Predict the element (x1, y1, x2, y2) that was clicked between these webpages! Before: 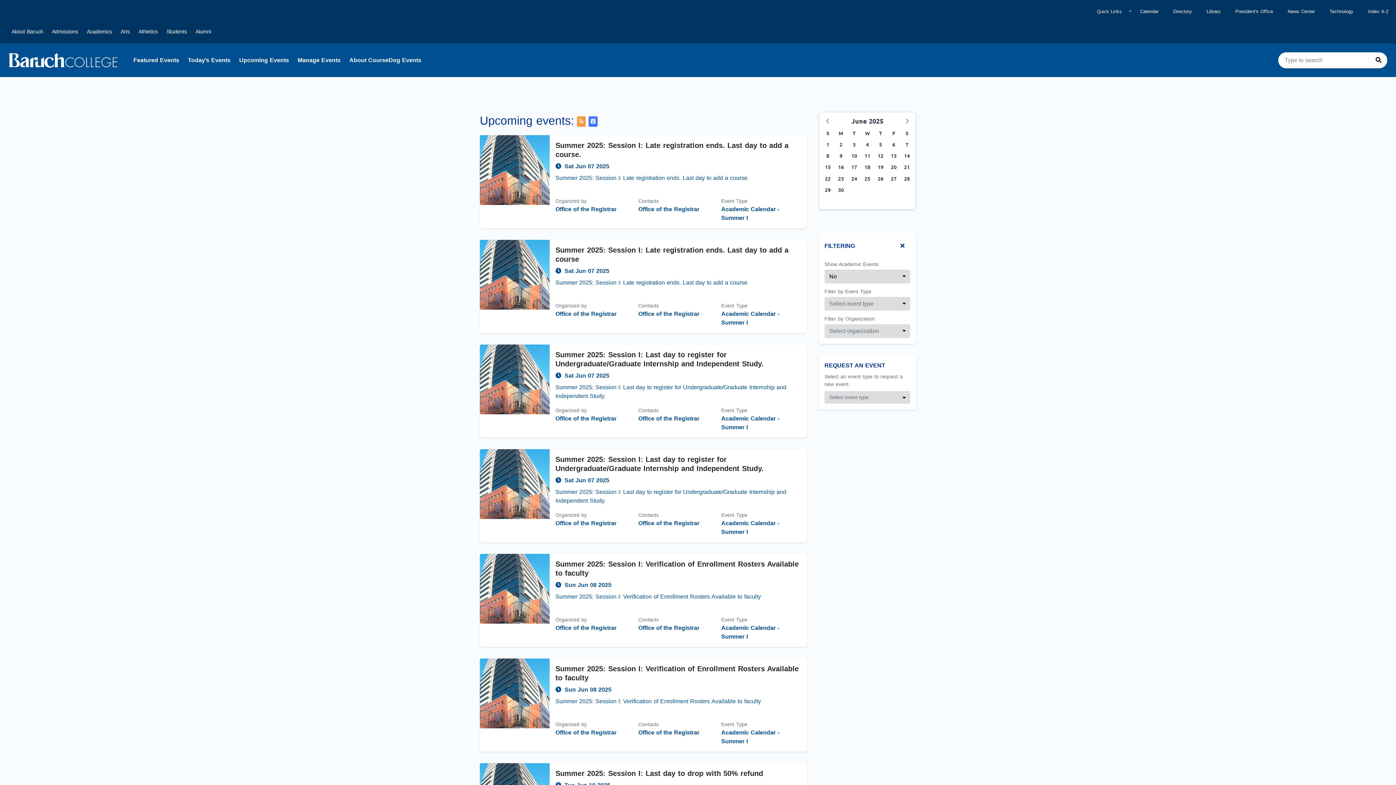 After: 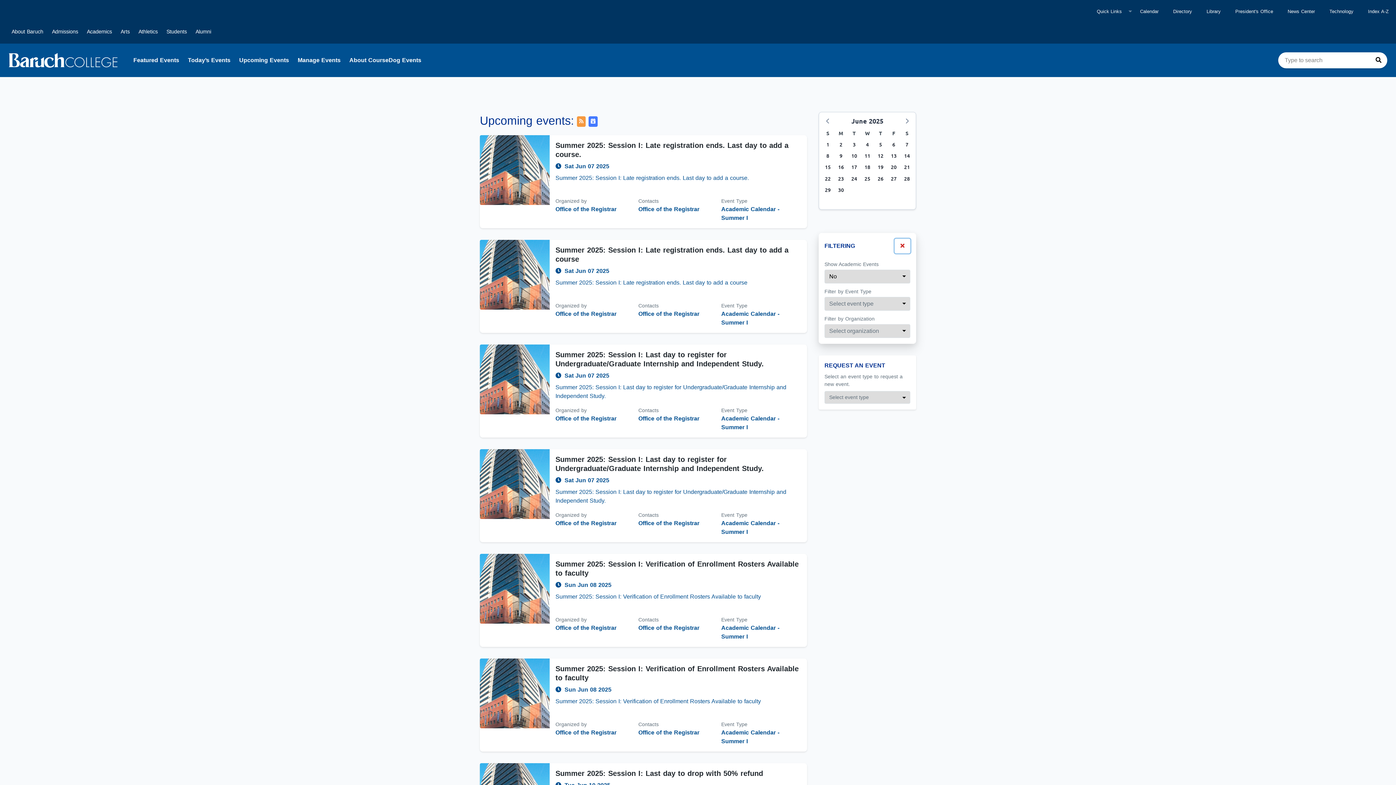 Action: bbox: (894, 238, 910, 253)